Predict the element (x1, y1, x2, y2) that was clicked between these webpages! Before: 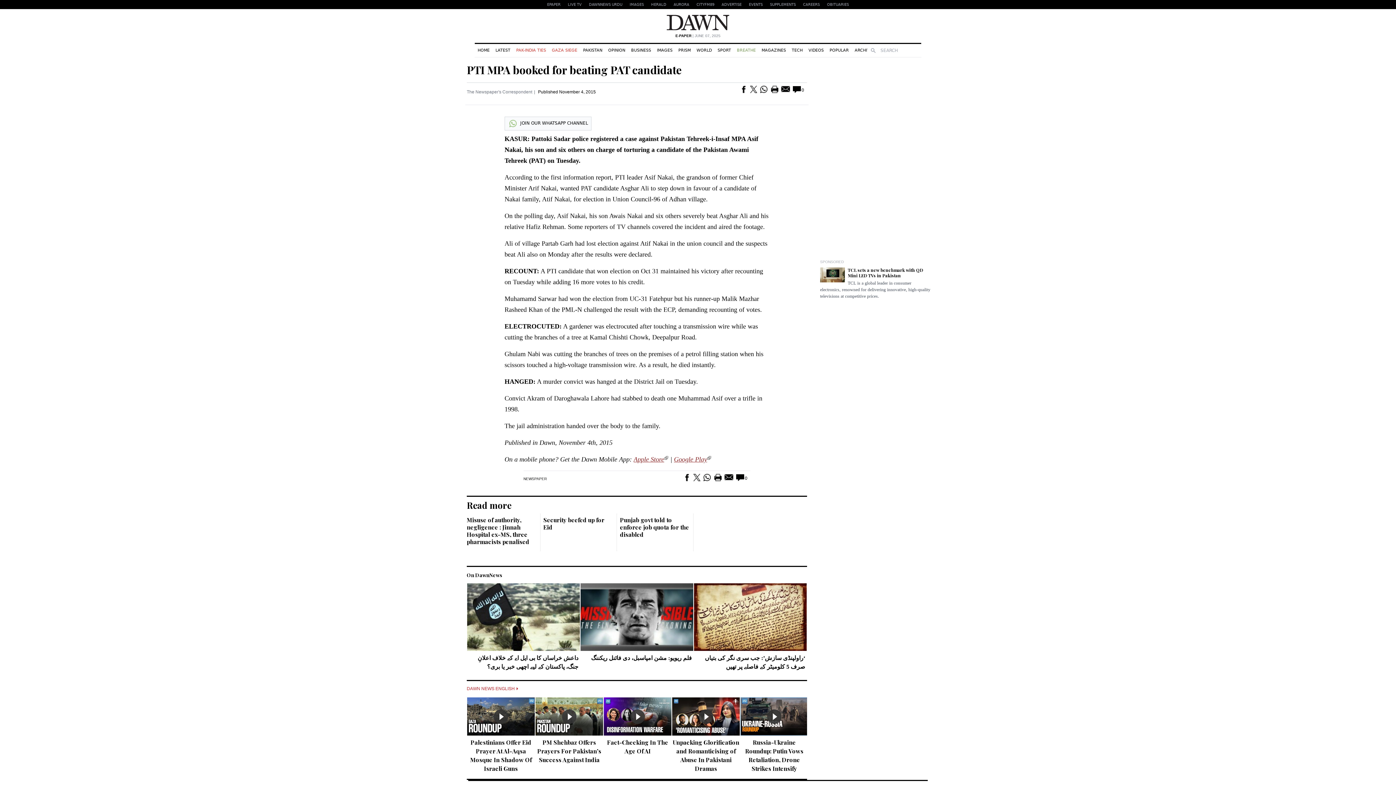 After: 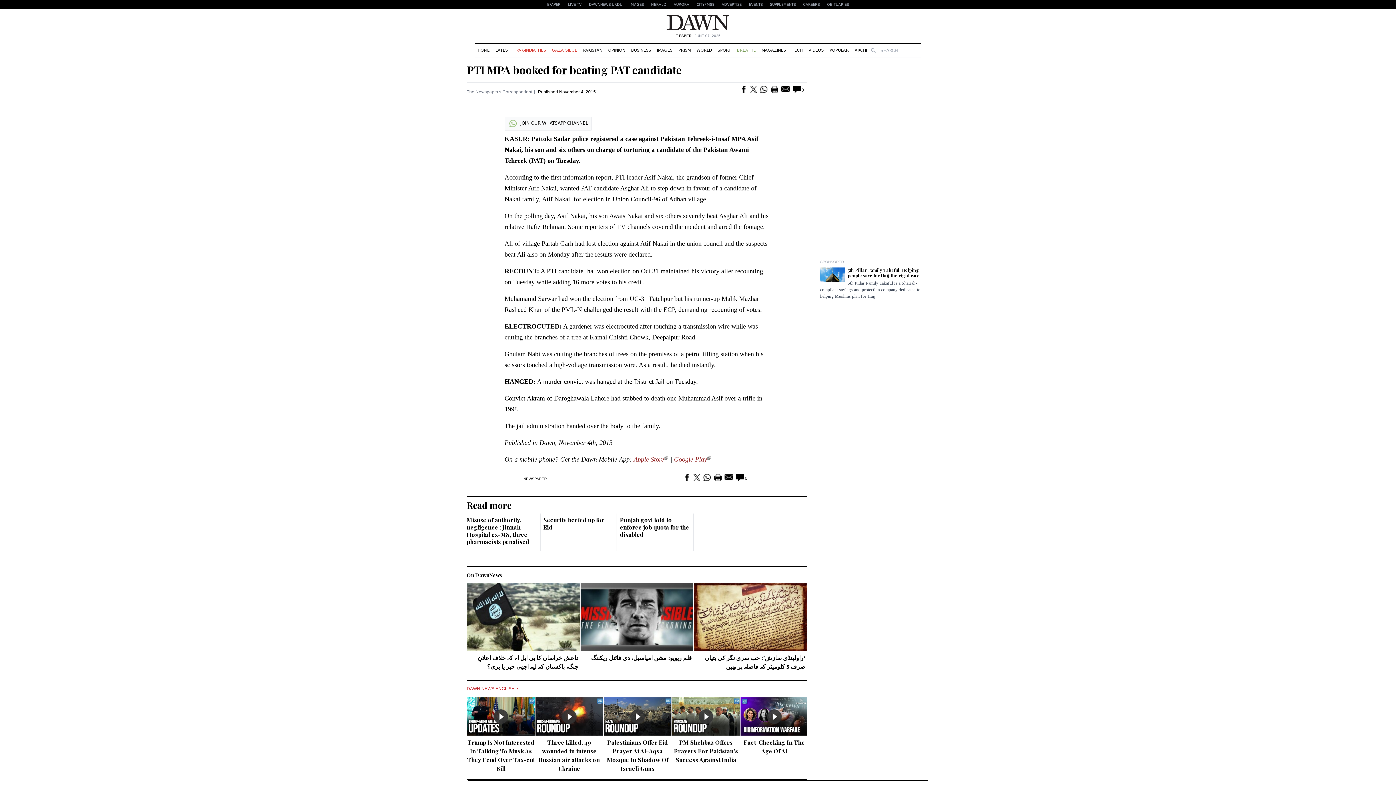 Action: label: OBITUARIES bbox: (823, 0, 852, 9)